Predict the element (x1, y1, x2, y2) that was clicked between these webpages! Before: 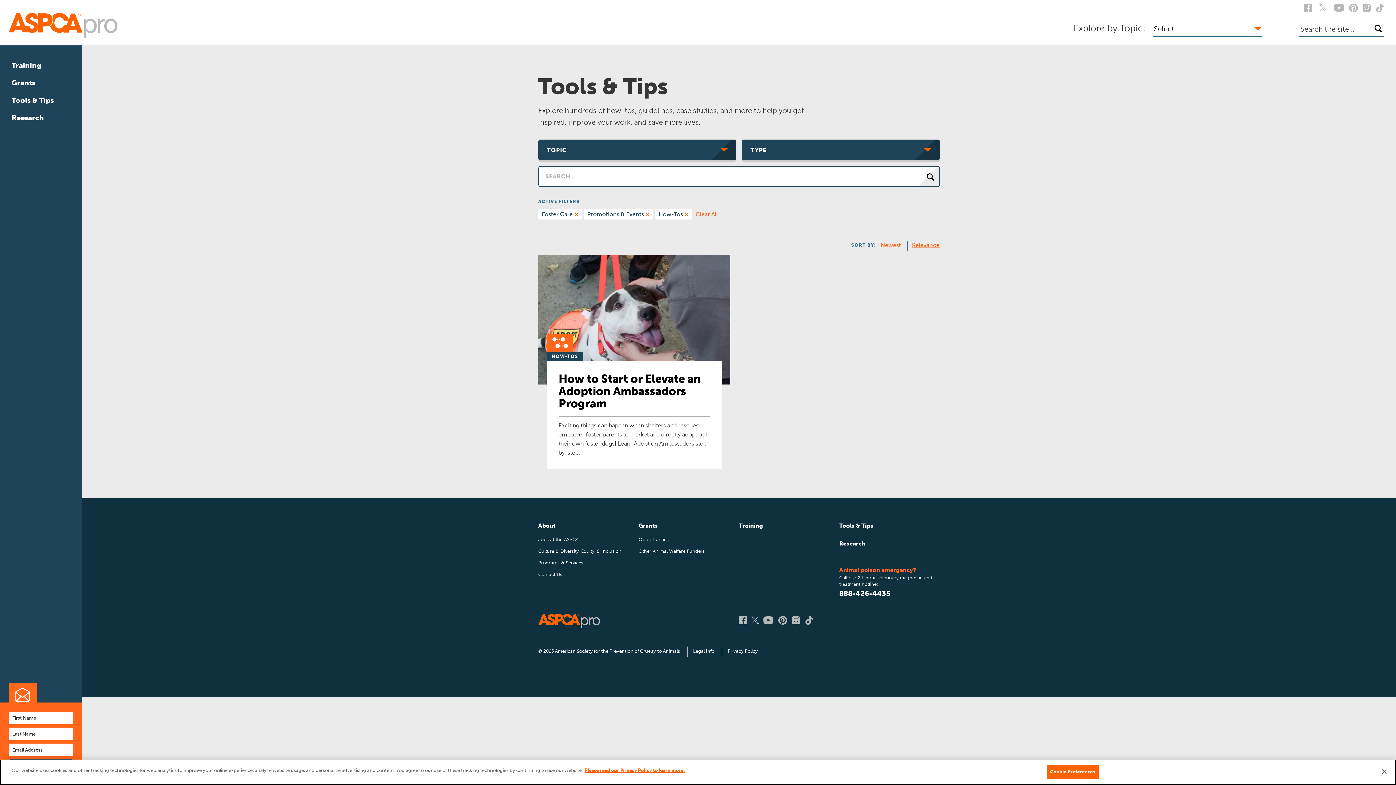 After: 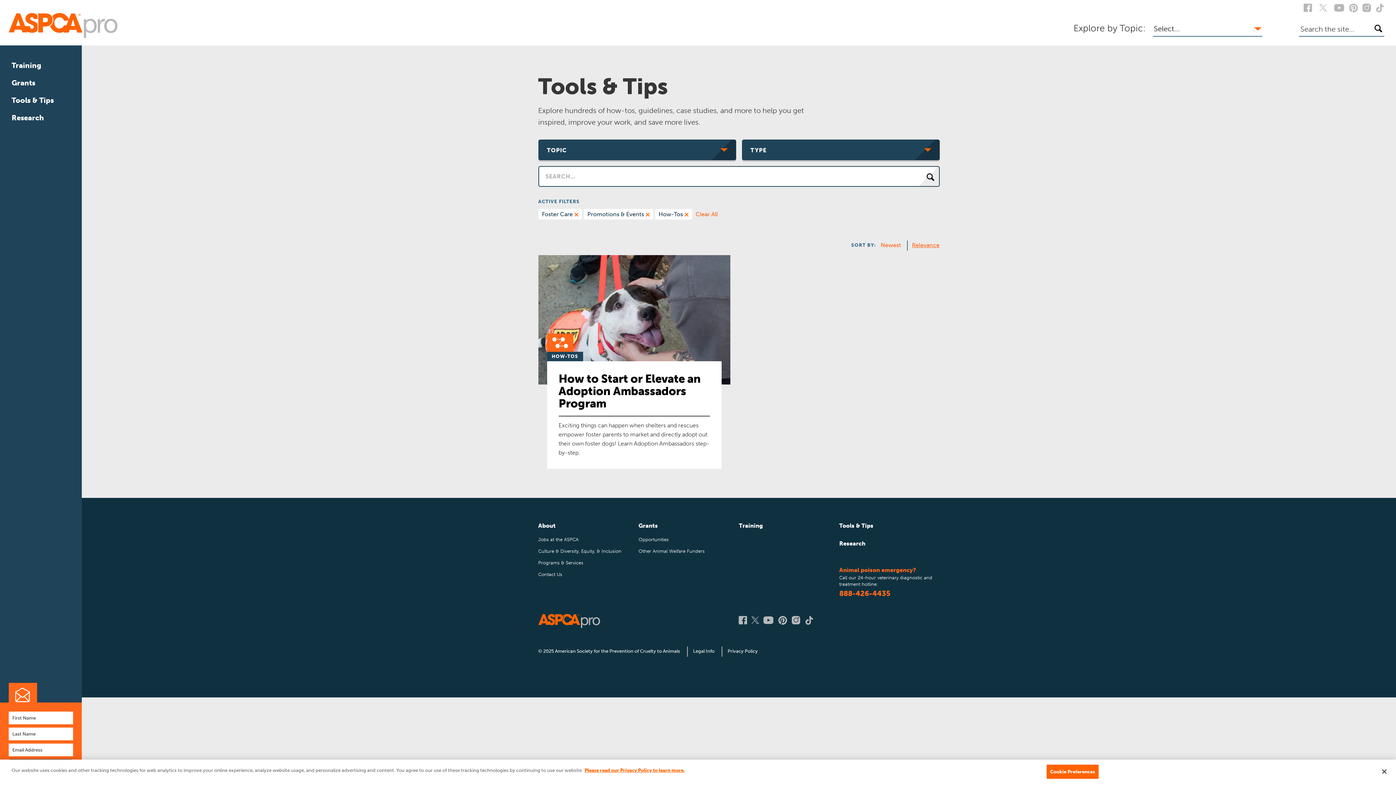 Action: bbox: (839, 589, 890, 598) label: 888-426-4435